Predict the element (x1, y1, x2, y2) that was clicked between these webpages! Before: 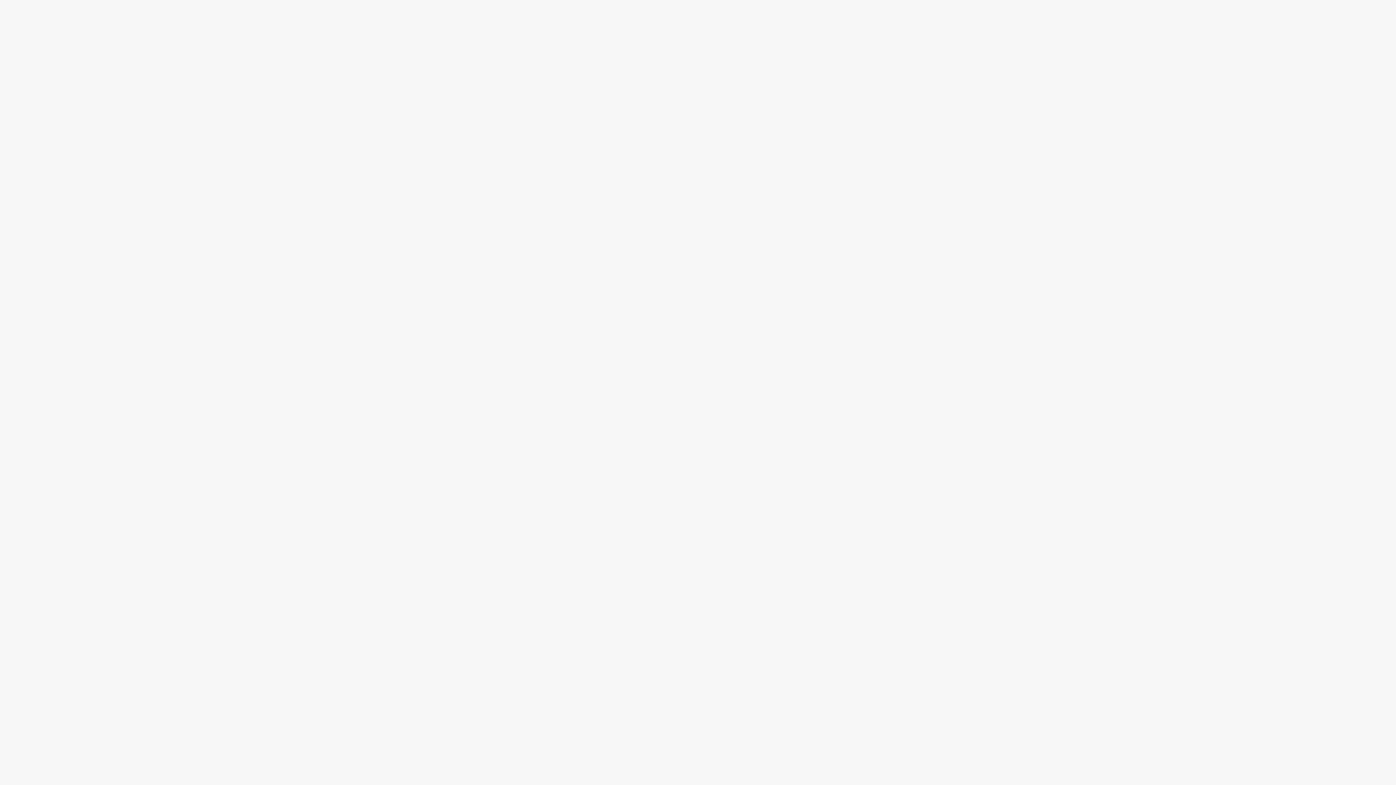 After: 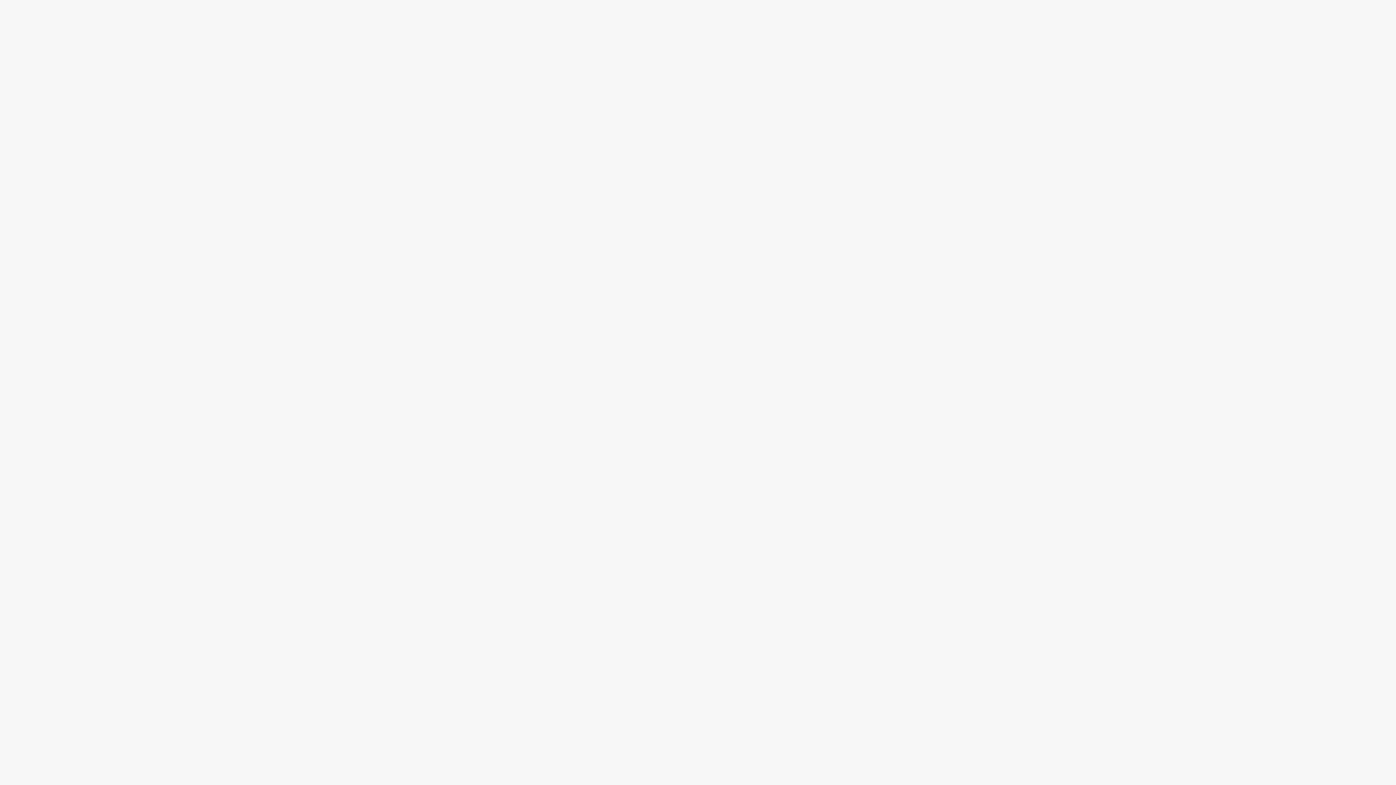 Action: bbox: (926, 2, 941, 15) label: Contact